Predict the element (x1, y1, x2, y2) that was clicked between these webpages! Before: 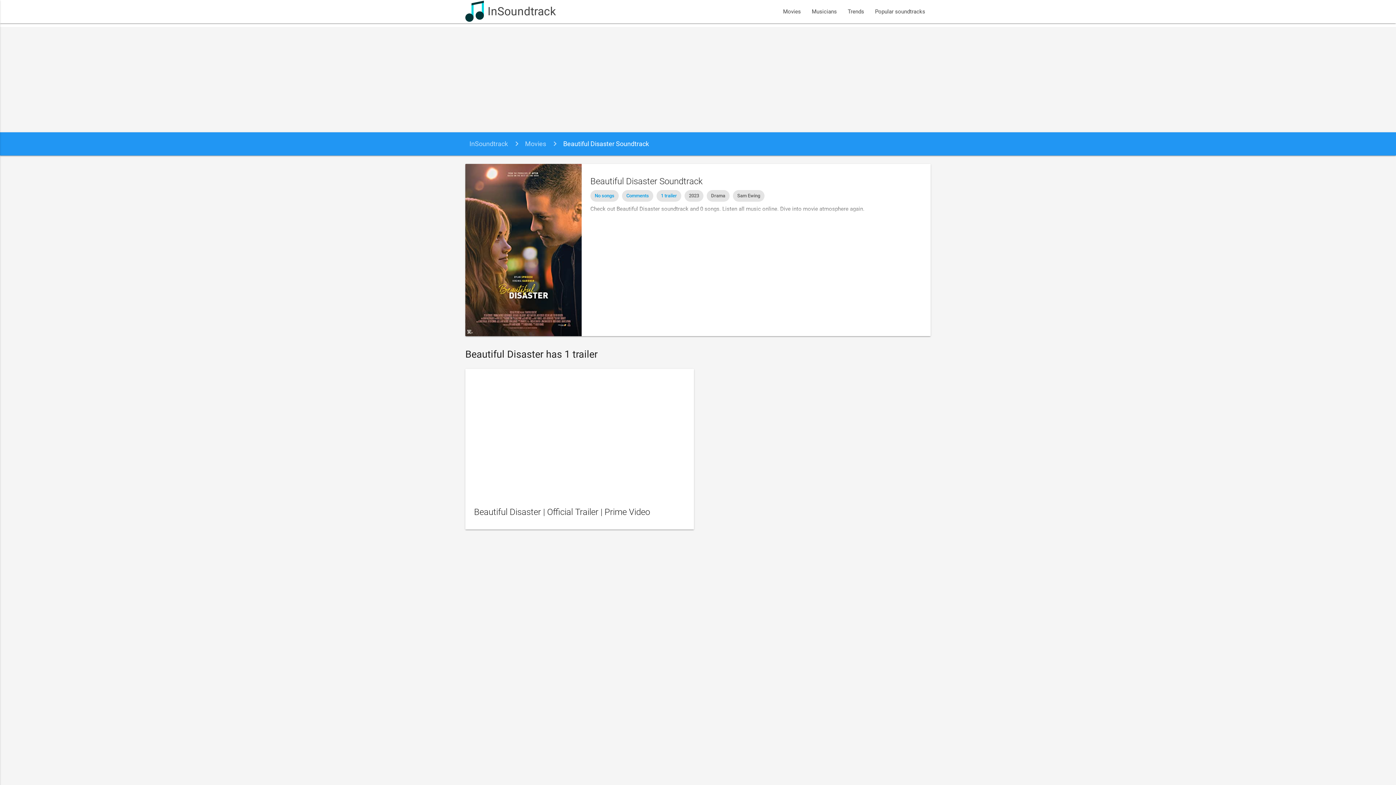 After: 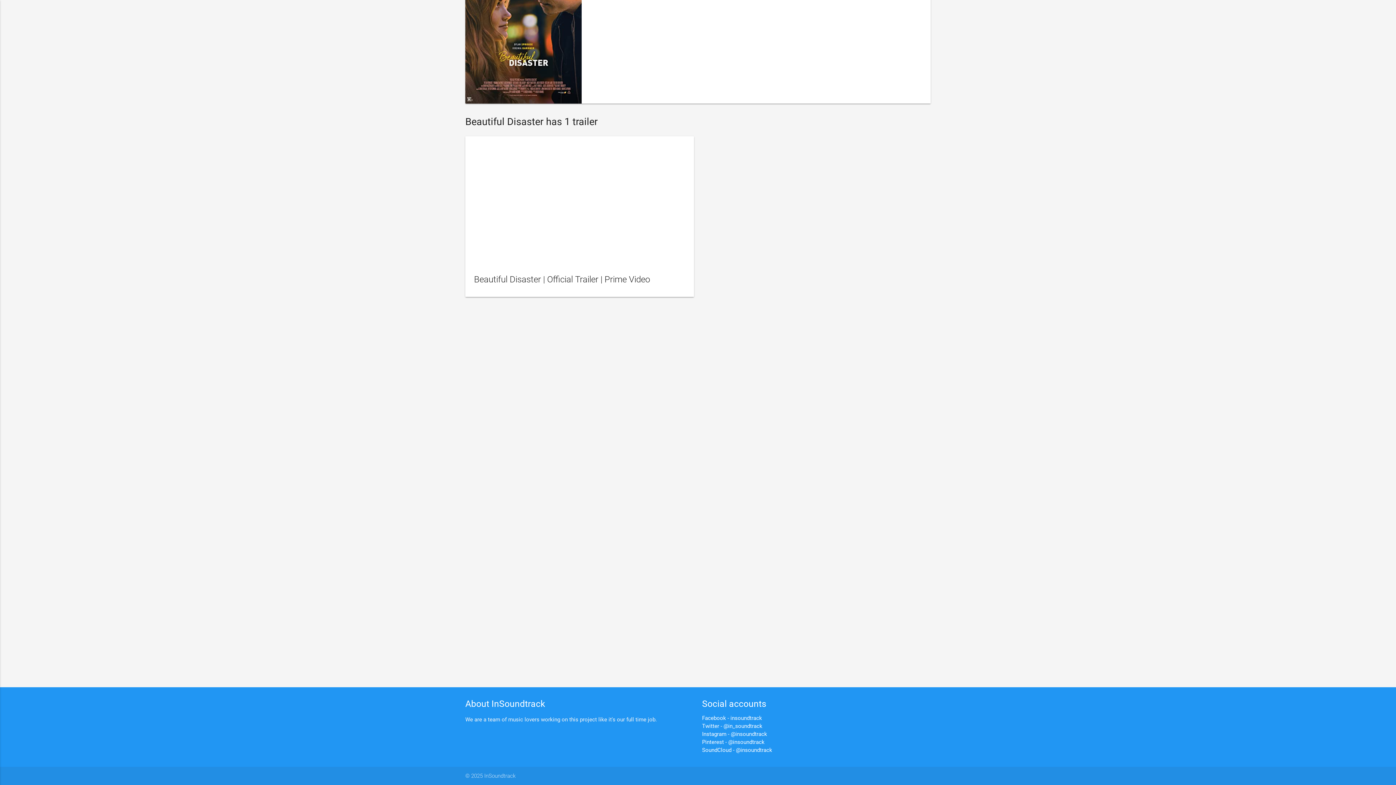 Action: label: 1 trailer bbox: (661, 192, 677, 198)